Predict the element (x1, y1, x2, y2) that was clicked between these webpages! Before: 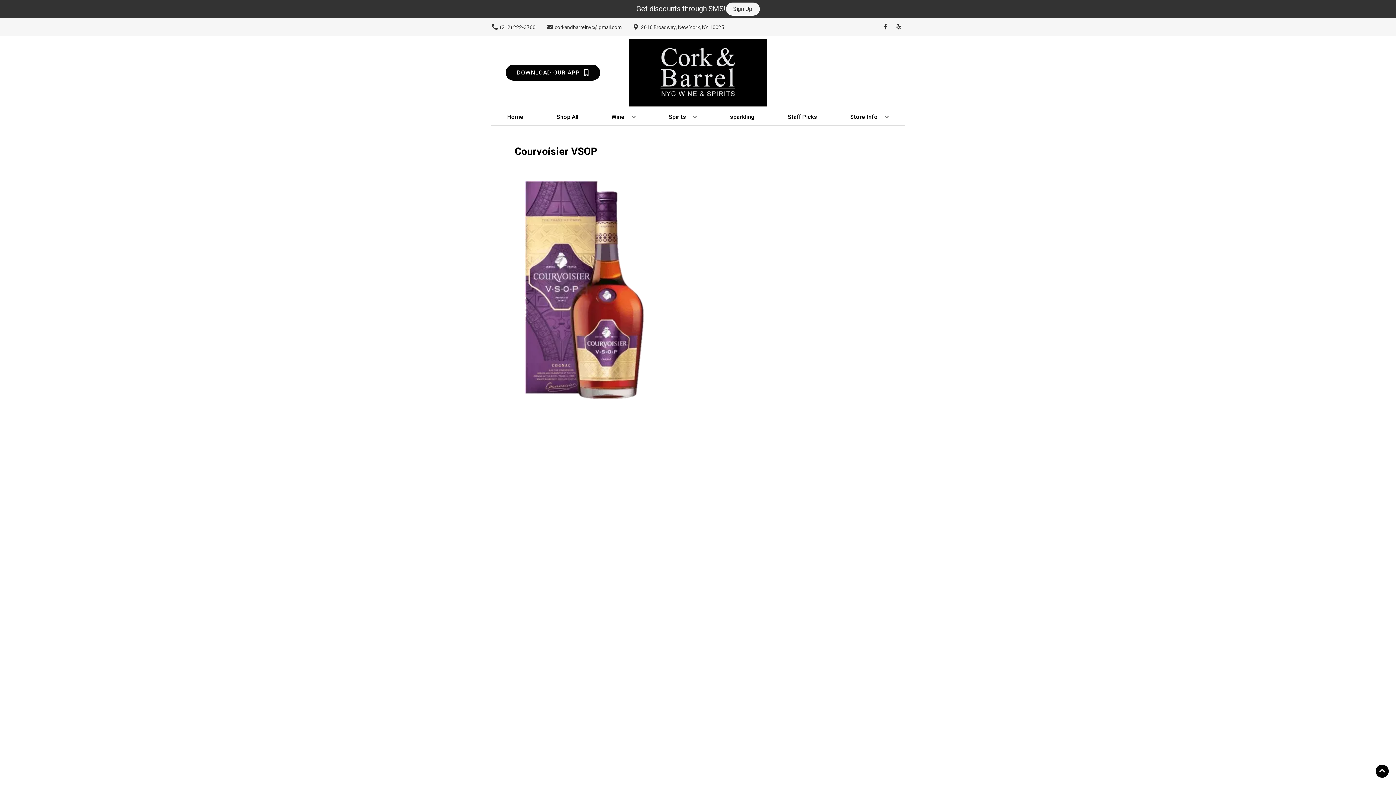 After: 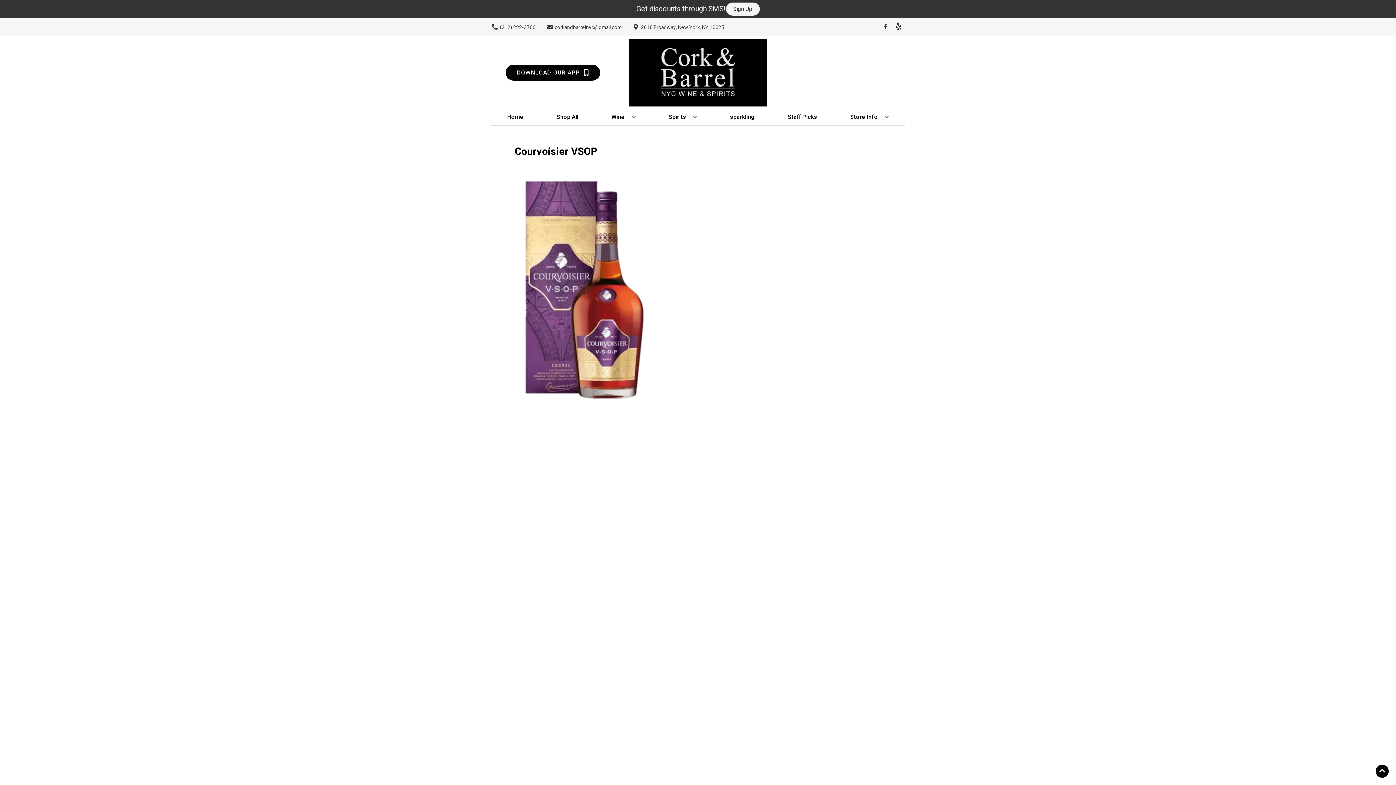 Action: label: Opens yelp in a new tab bbox: (892, 23, 905, 30)